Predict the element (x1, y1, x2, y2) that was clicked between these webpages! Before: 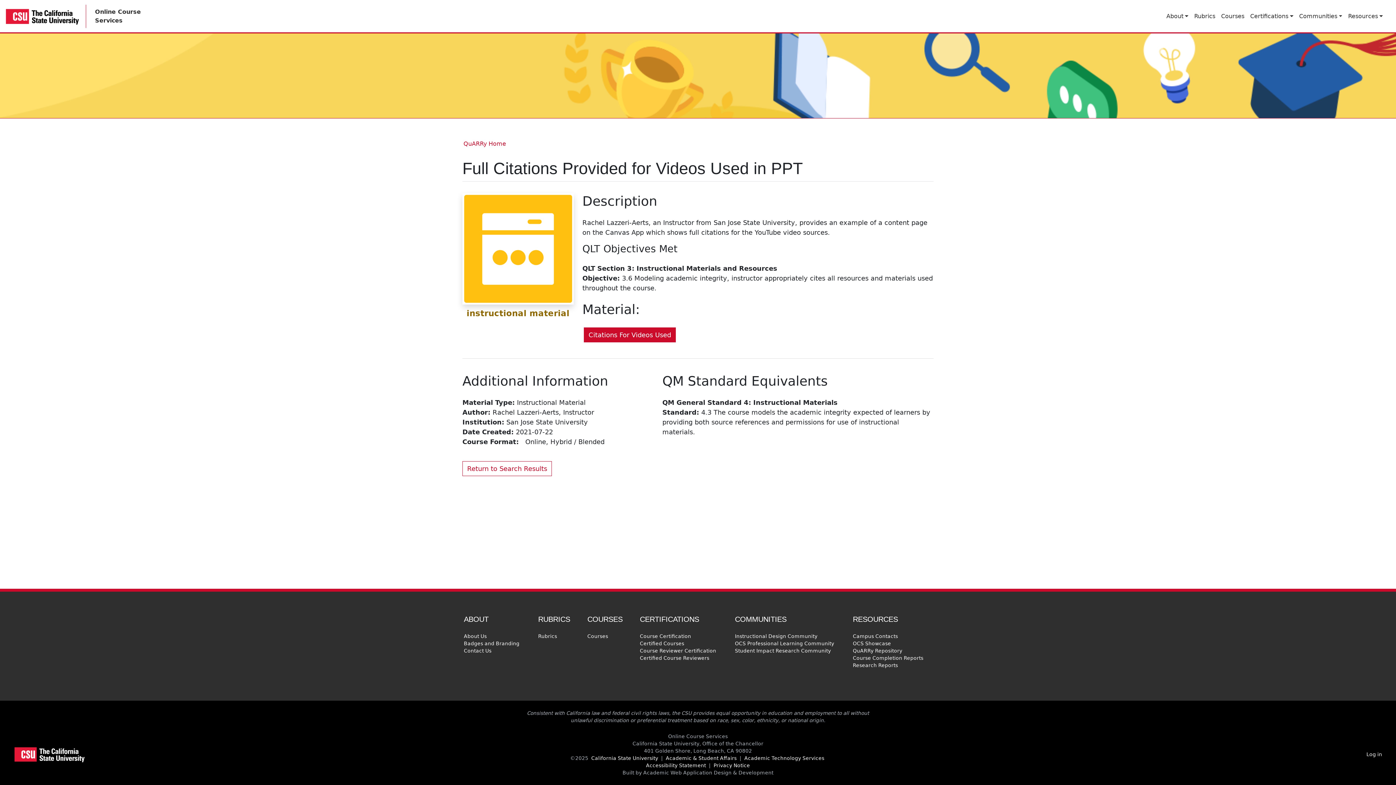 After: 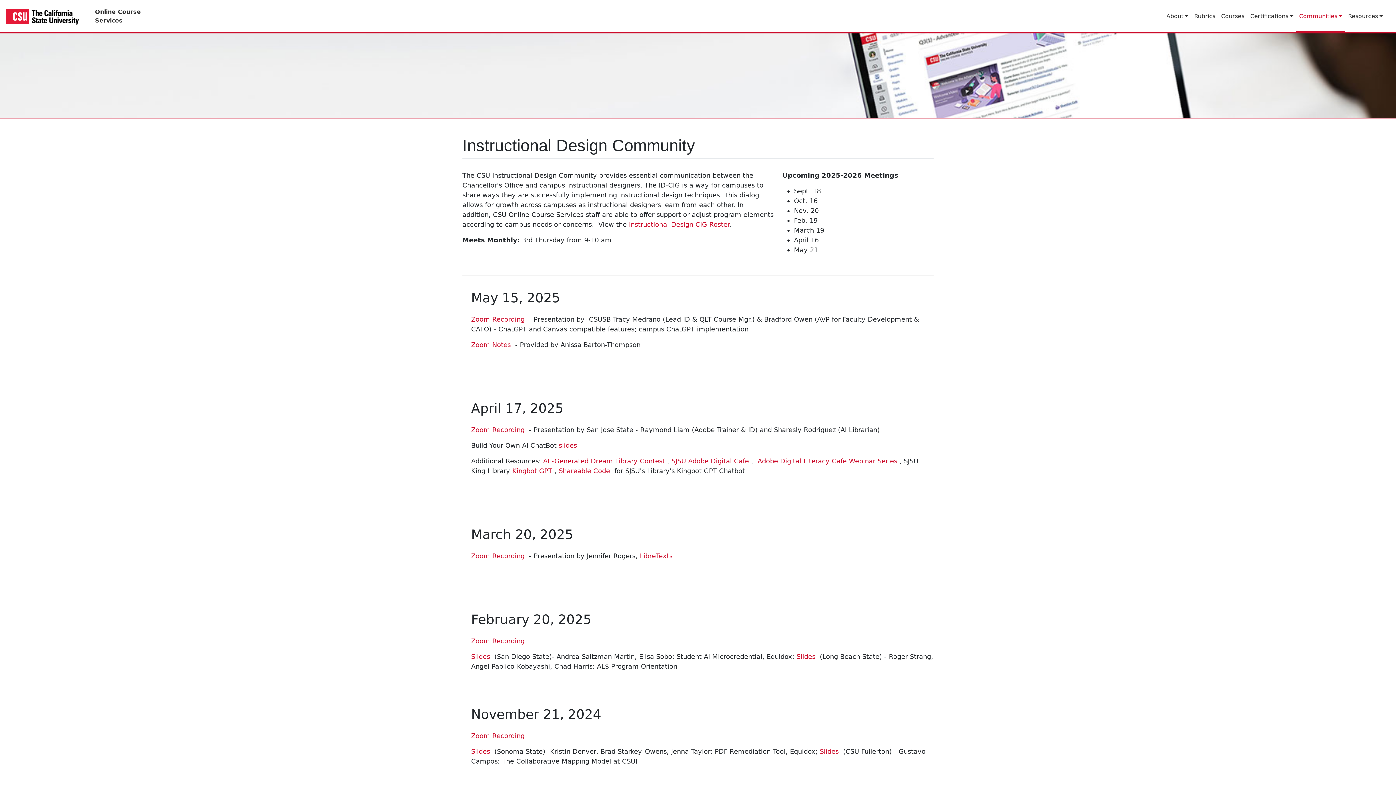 Action: label: Instructional Design Community bbox: (733, 632, 819, 640)